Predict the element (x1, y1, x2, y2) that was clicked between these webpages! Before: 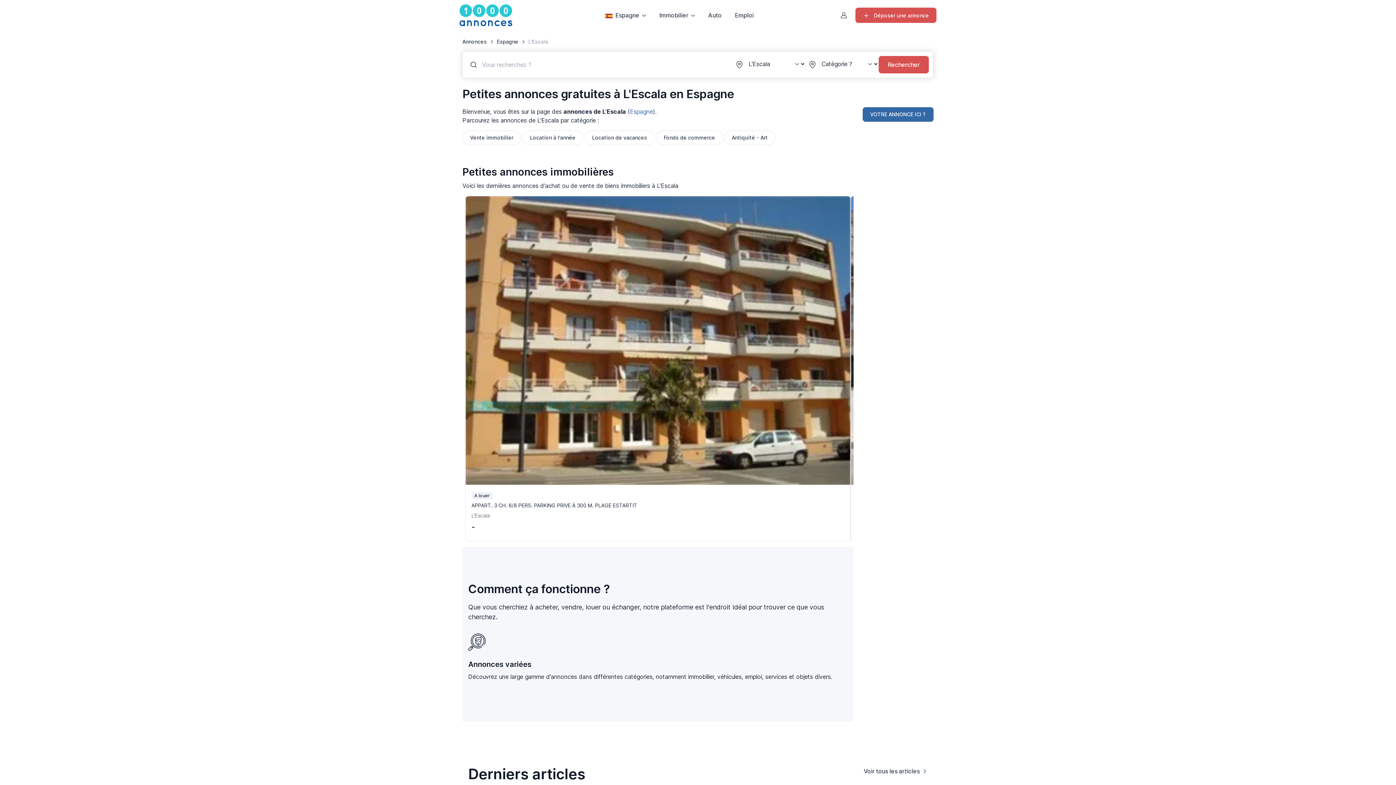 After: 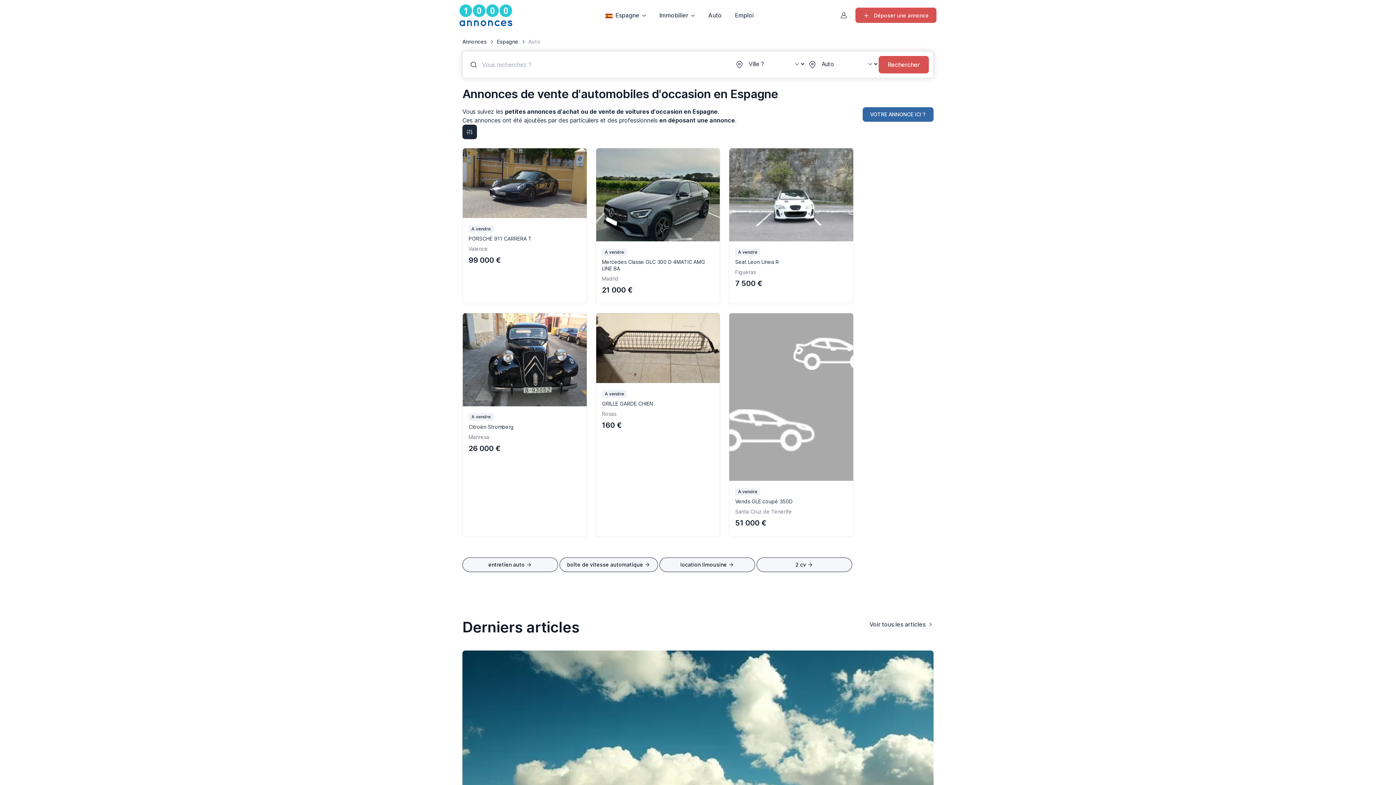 Action: label: Auto bbox: (701, 7, 728, 22)